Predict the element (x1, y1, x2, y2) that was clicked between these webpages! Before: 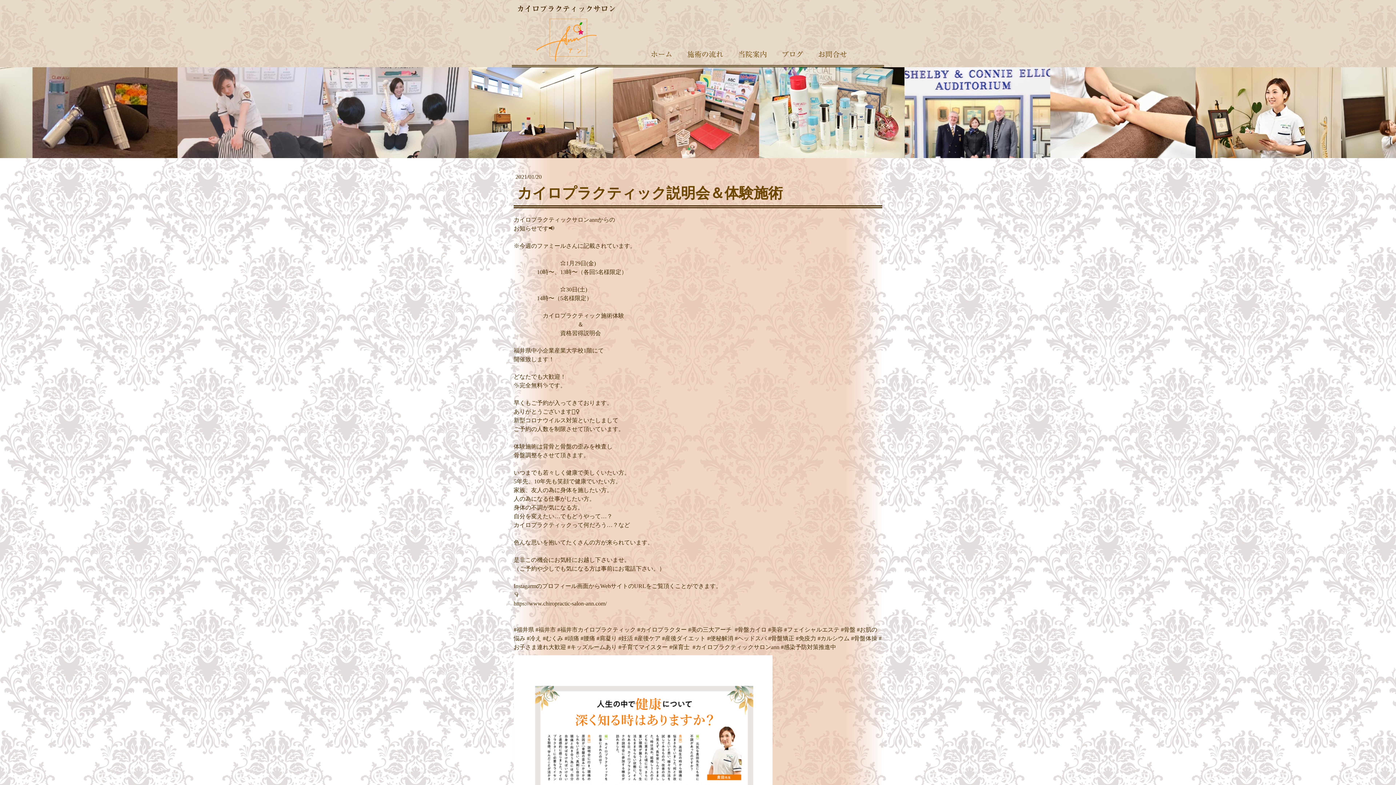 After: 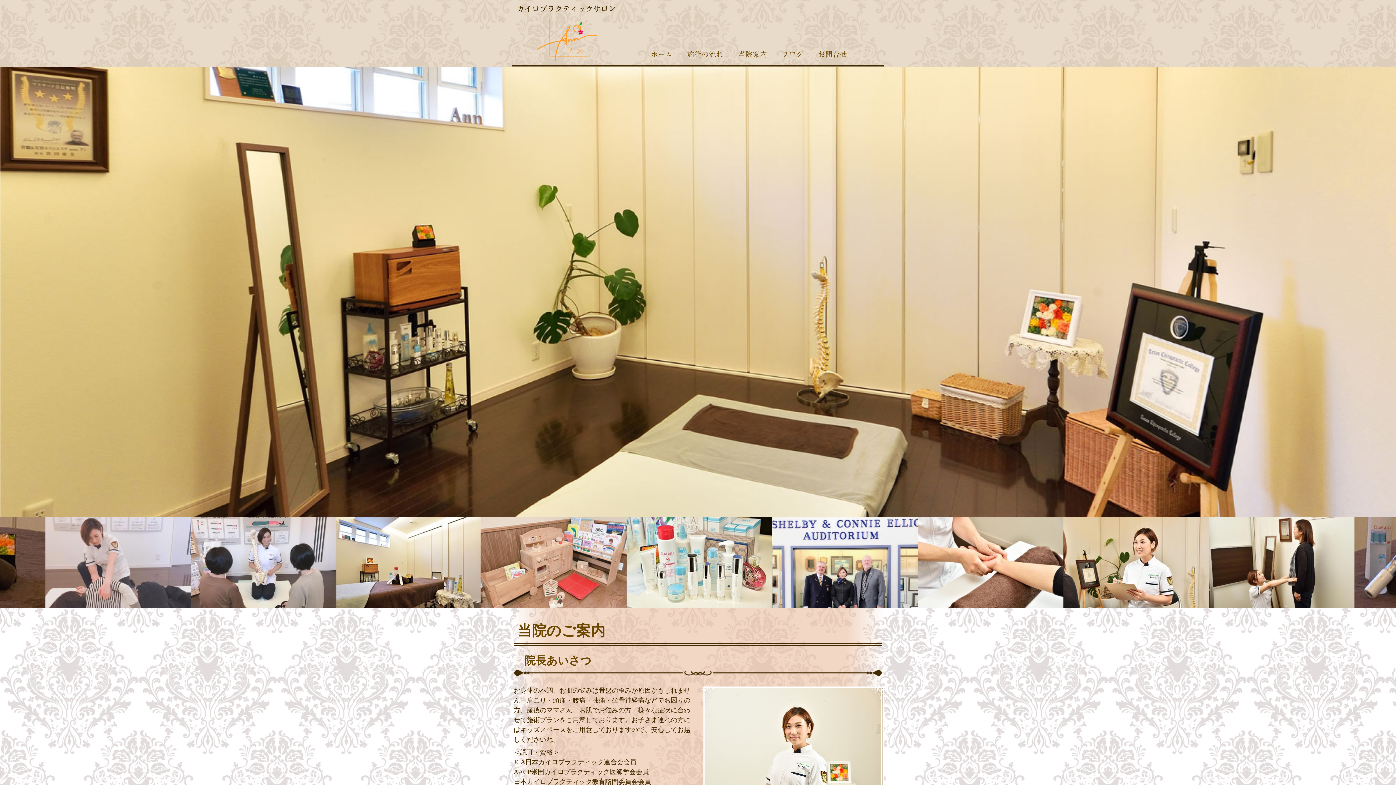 Action: label: 当院案内 bbox: (730, 46, 774, 61)